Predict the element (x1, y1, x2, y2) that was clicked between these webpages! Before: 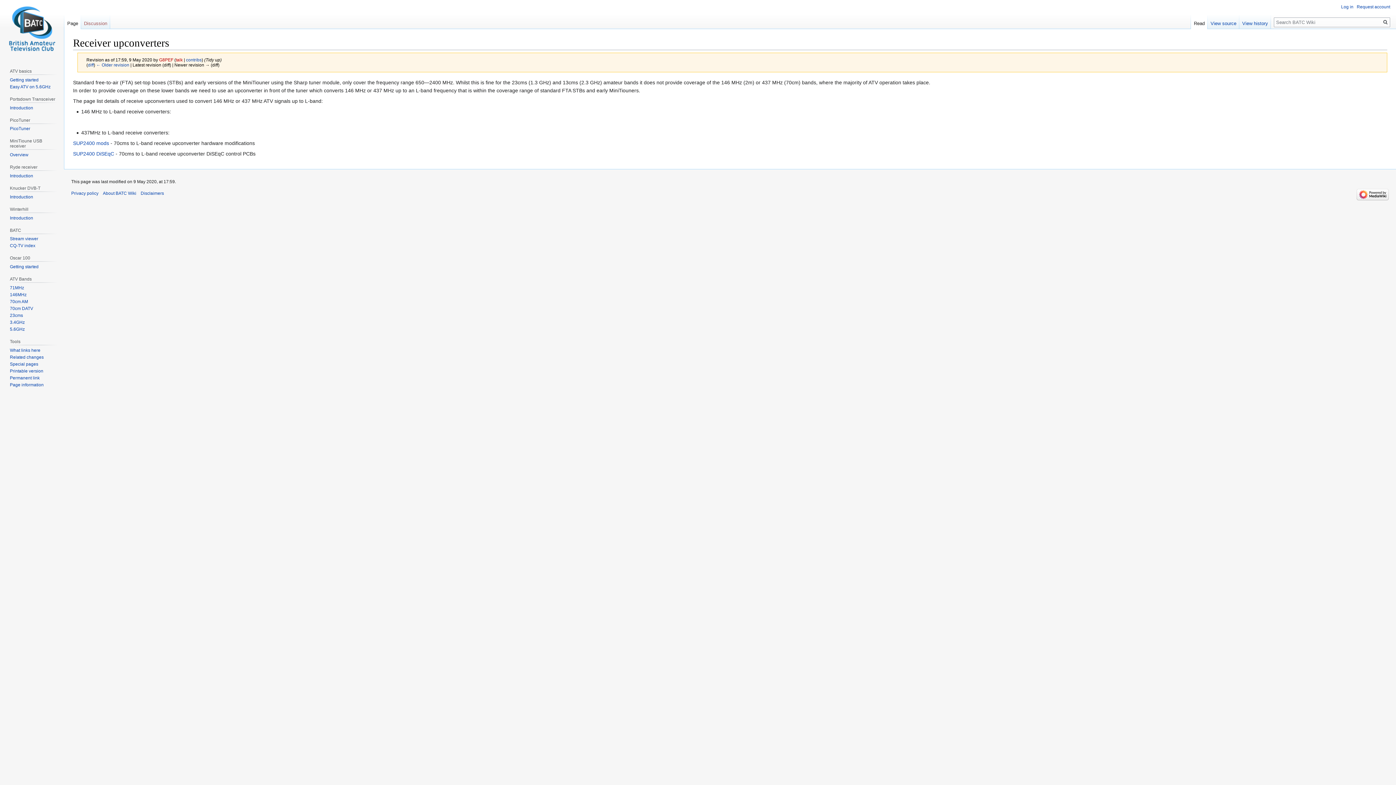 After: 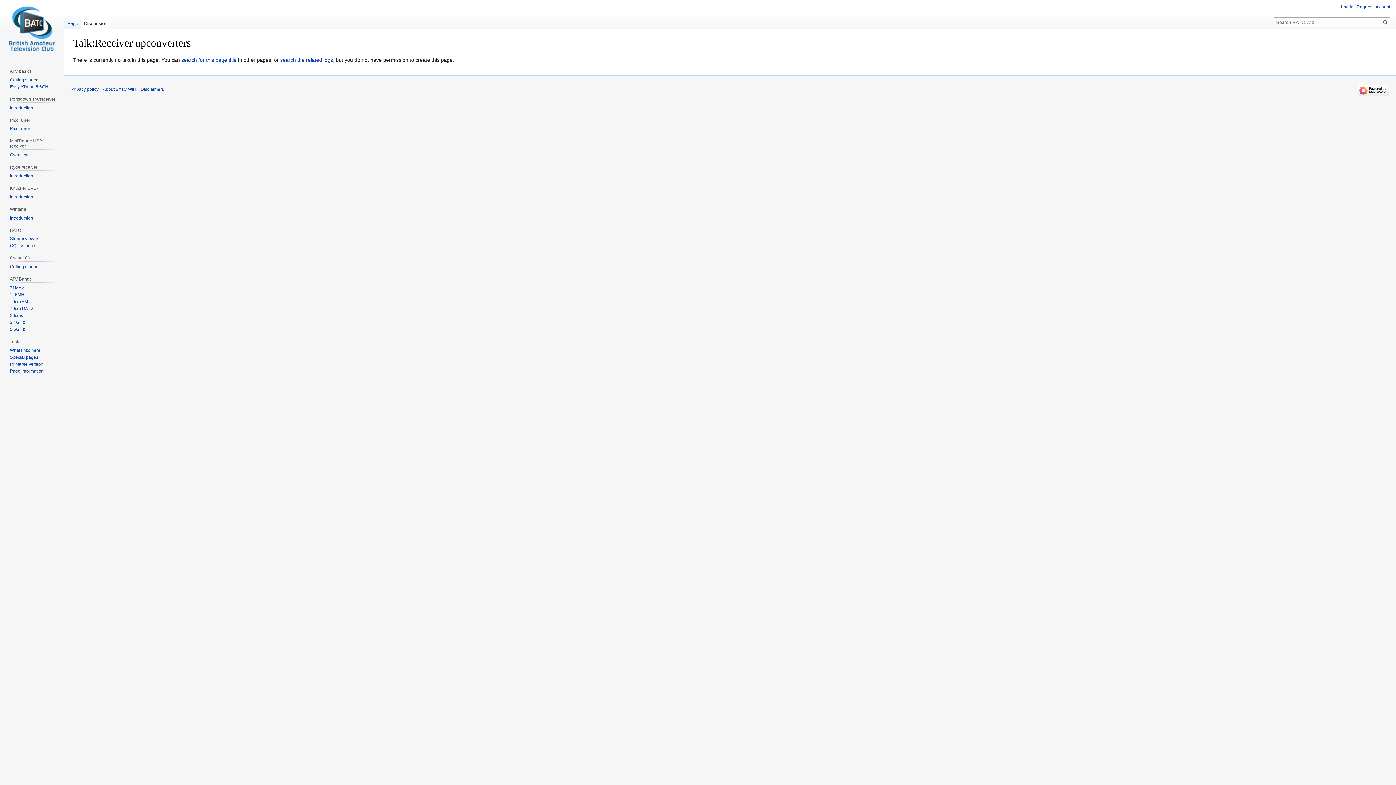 Action: bbox: (81, 14, 110, 29) label: Discussion